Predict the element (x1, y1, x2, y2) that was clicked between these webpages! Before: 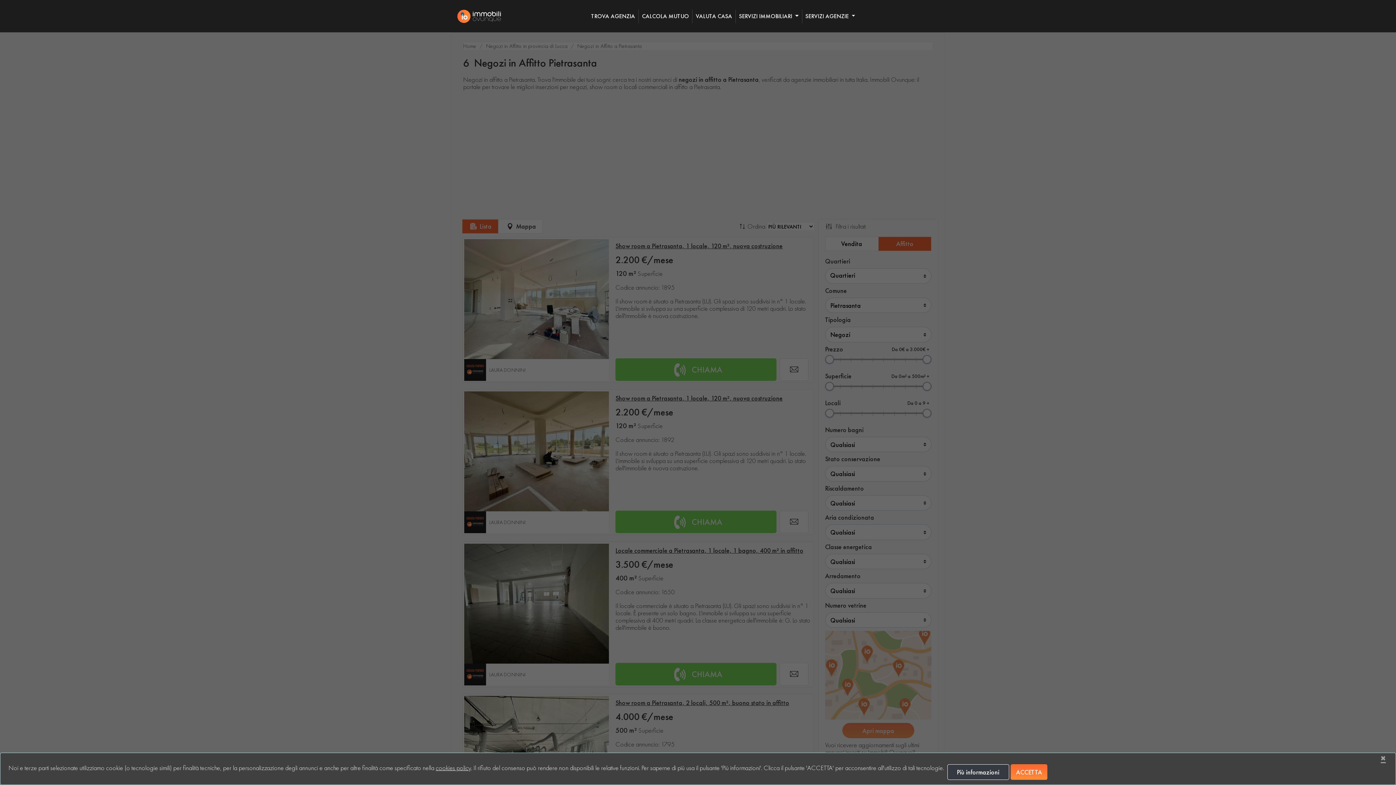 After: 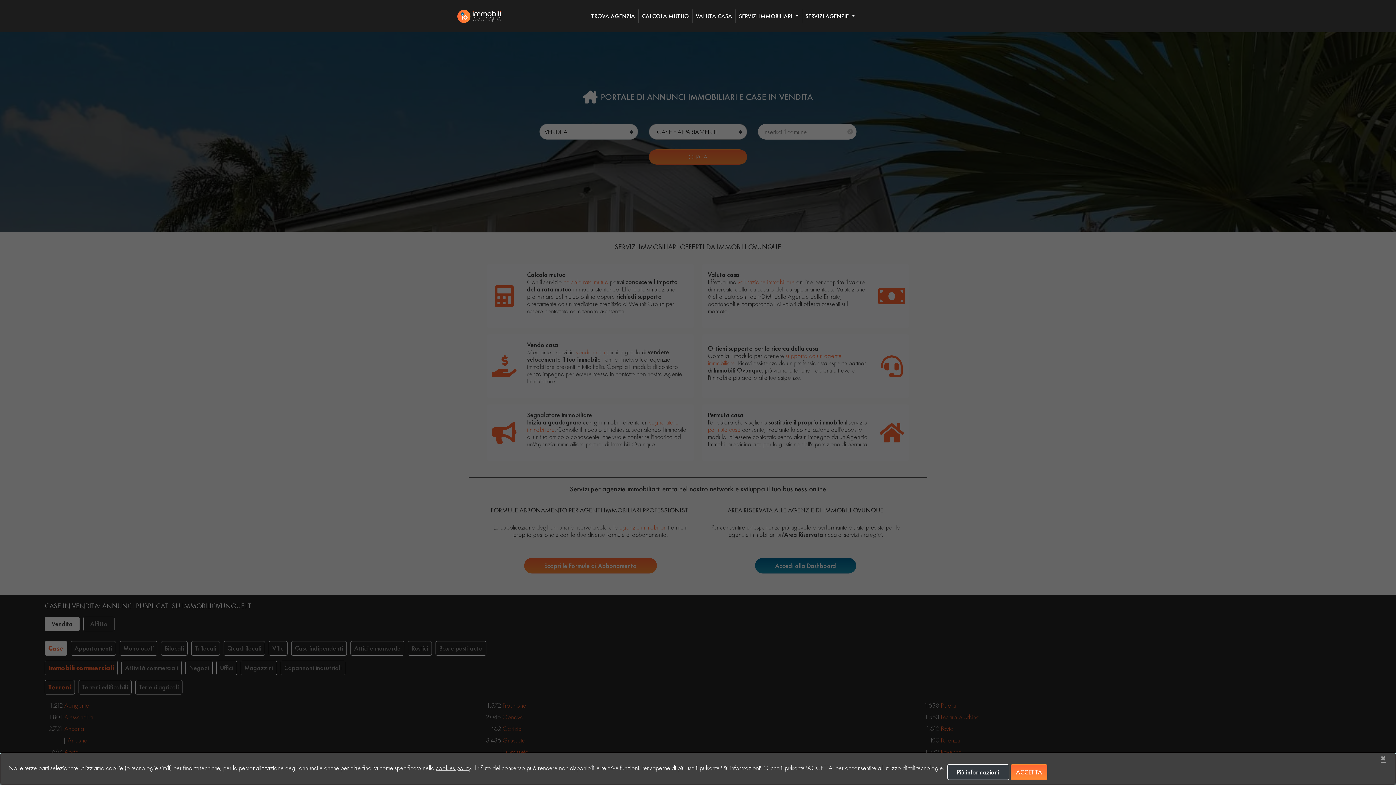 Action: bbox: (457, 3, 501, 29)